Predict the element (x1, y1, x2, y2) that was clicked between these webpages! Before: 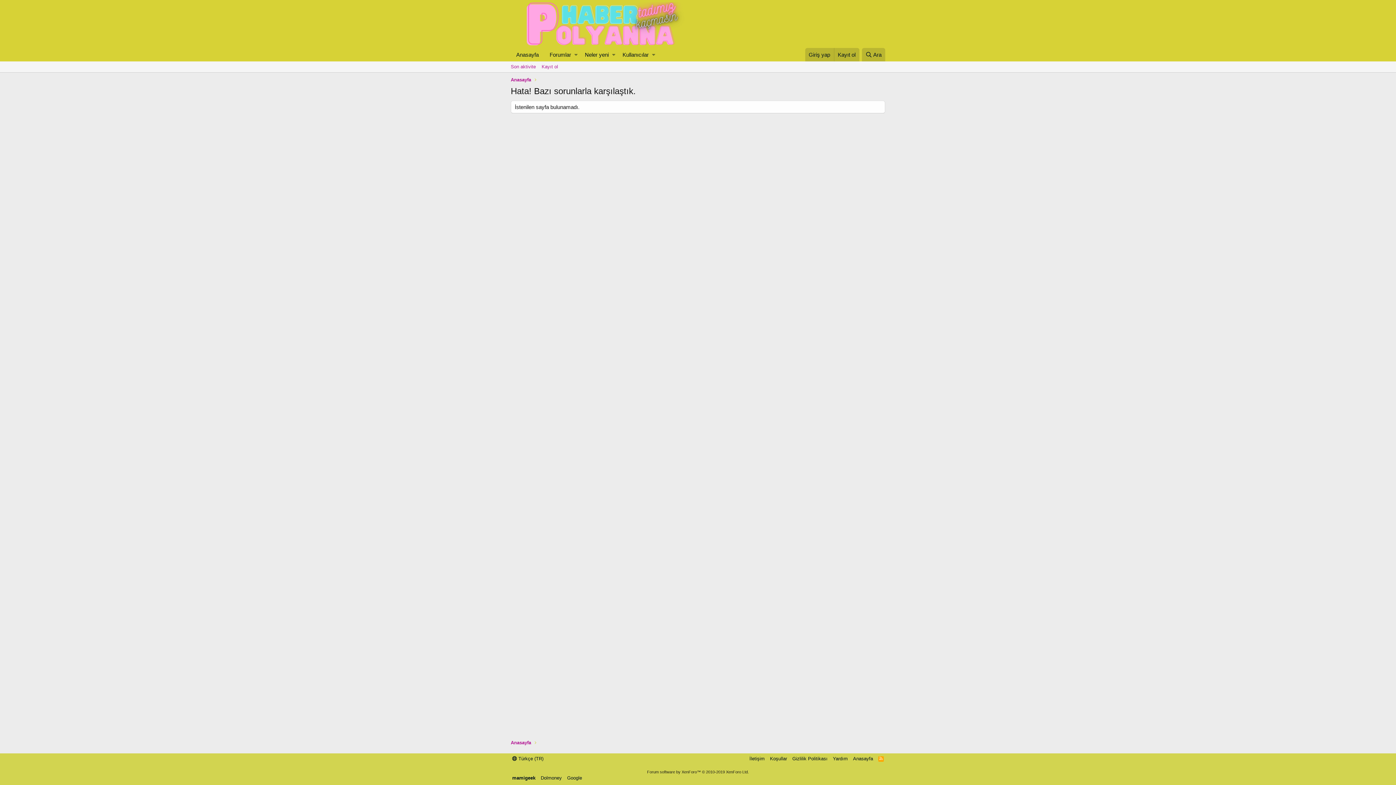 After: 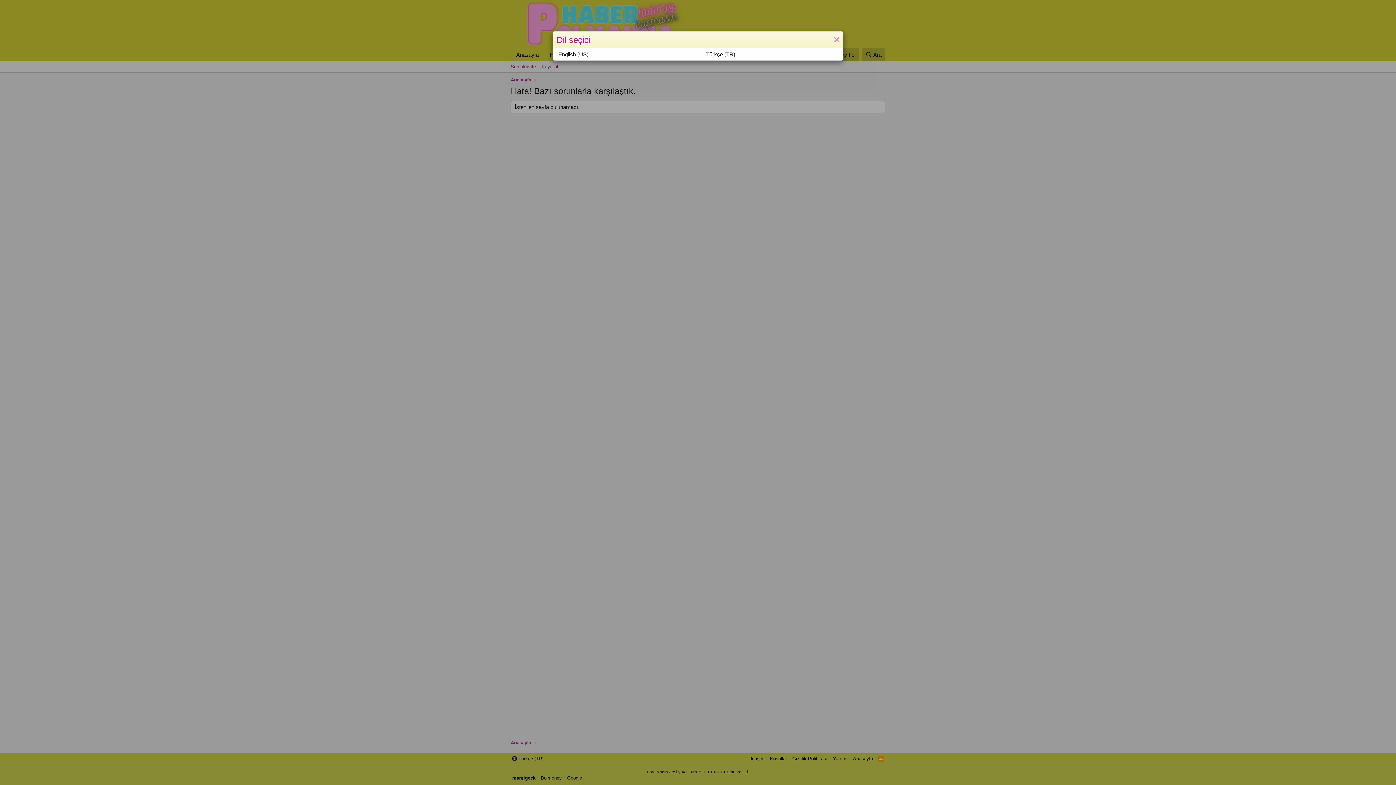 Action: label:  Türkçe (TR) bbox: (510, 755, 545, 762)